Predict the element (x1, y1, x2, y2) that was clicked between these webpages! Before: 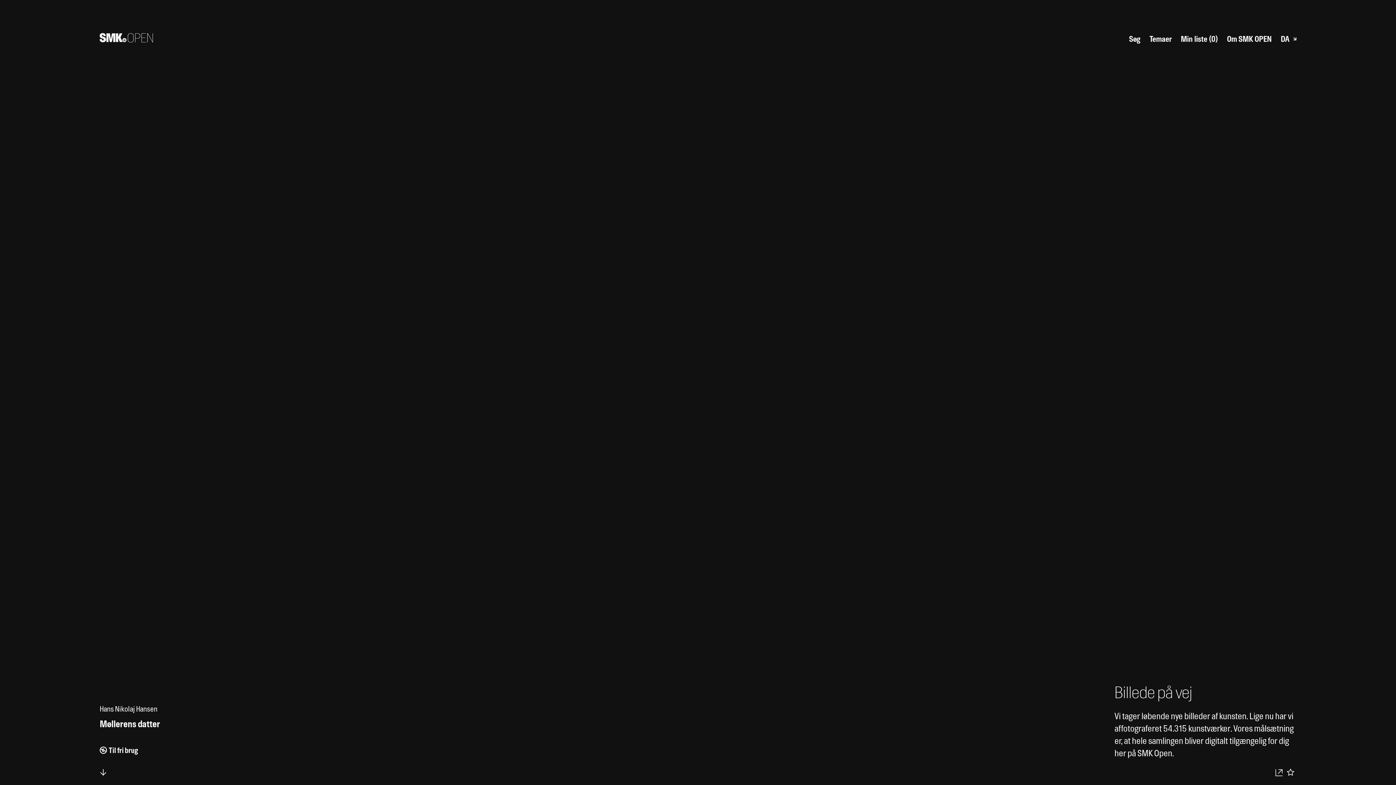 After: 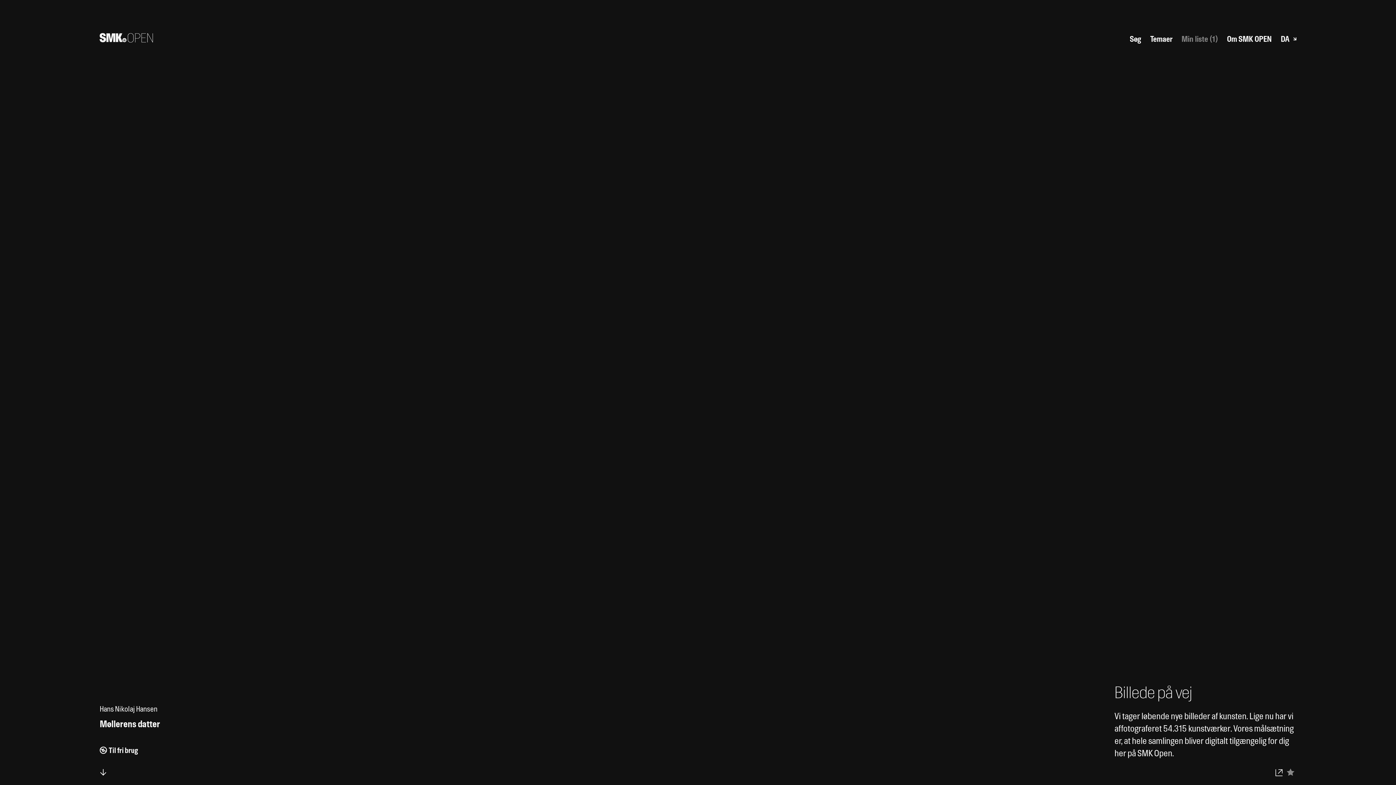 Action: bbox: (1284, 766, 1296, 778) label: Tilføj til dine favoritter